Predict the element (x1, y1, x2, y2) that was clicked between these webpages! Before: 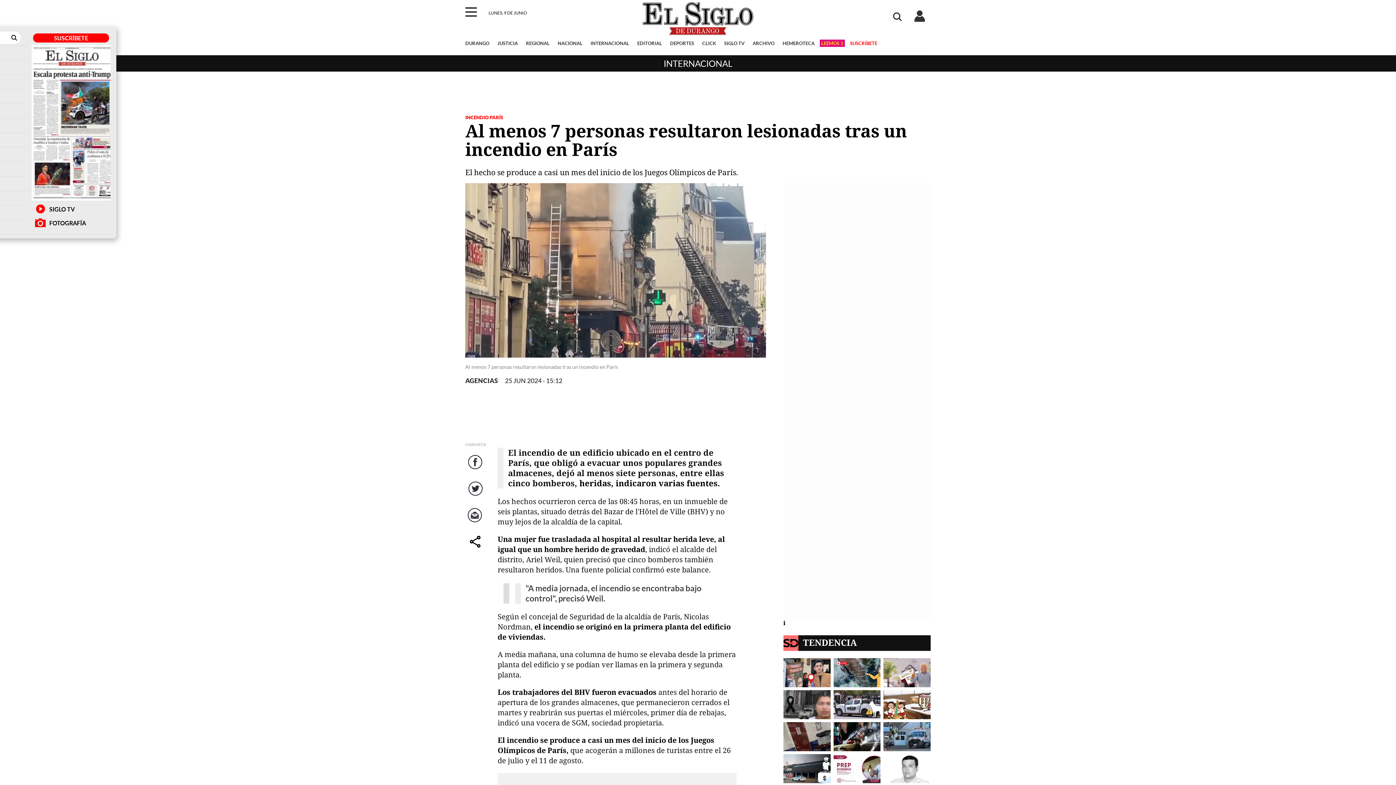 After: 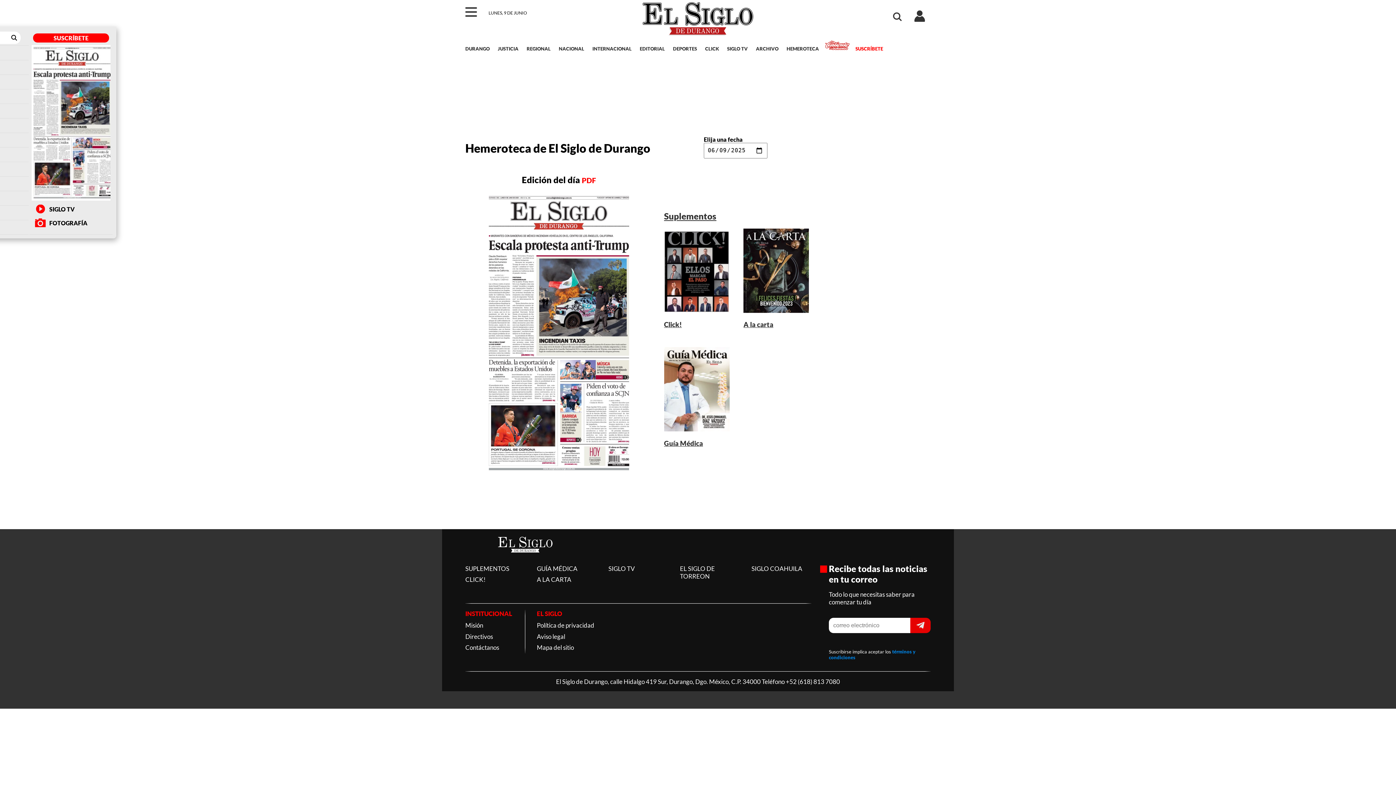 Action: label: HEMEROTECA bbox: (778, 37, 818, 49)